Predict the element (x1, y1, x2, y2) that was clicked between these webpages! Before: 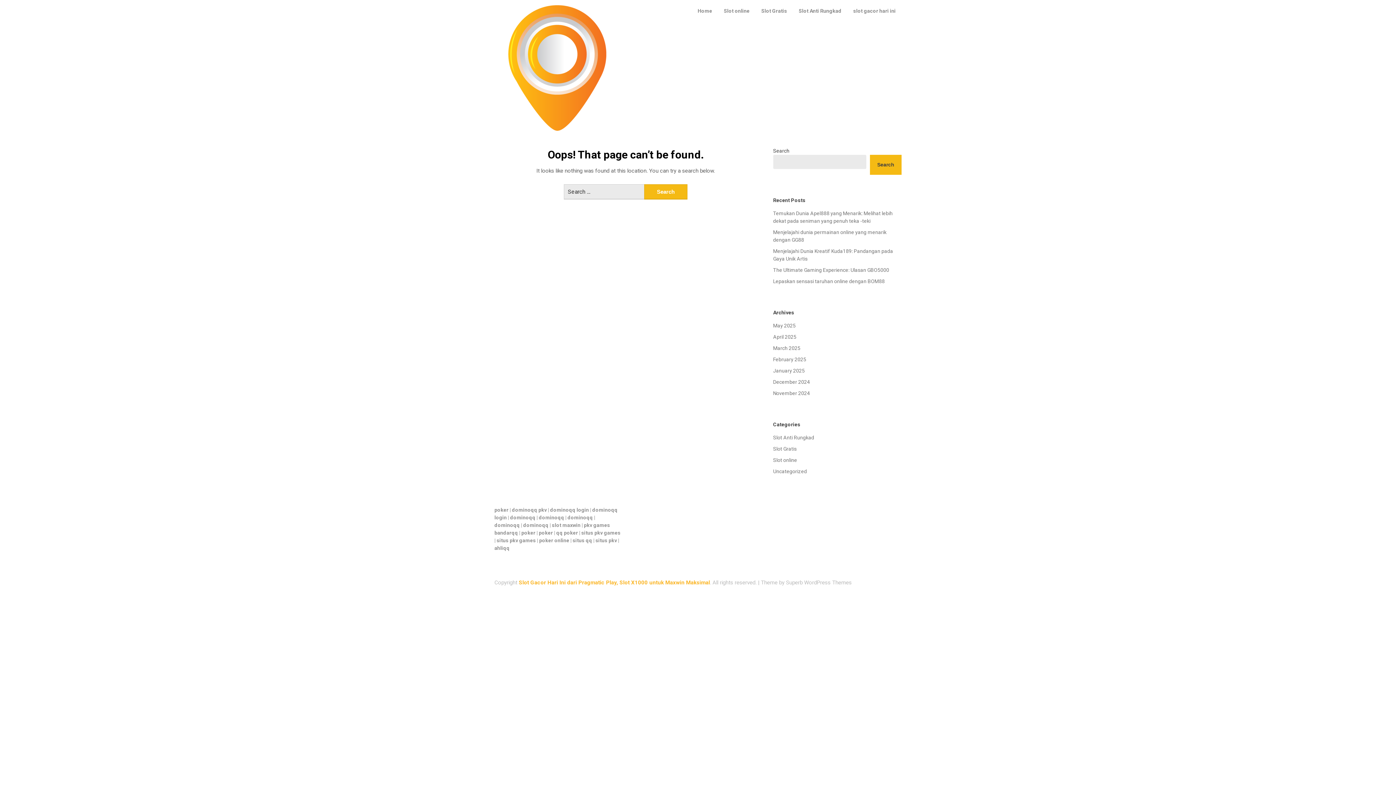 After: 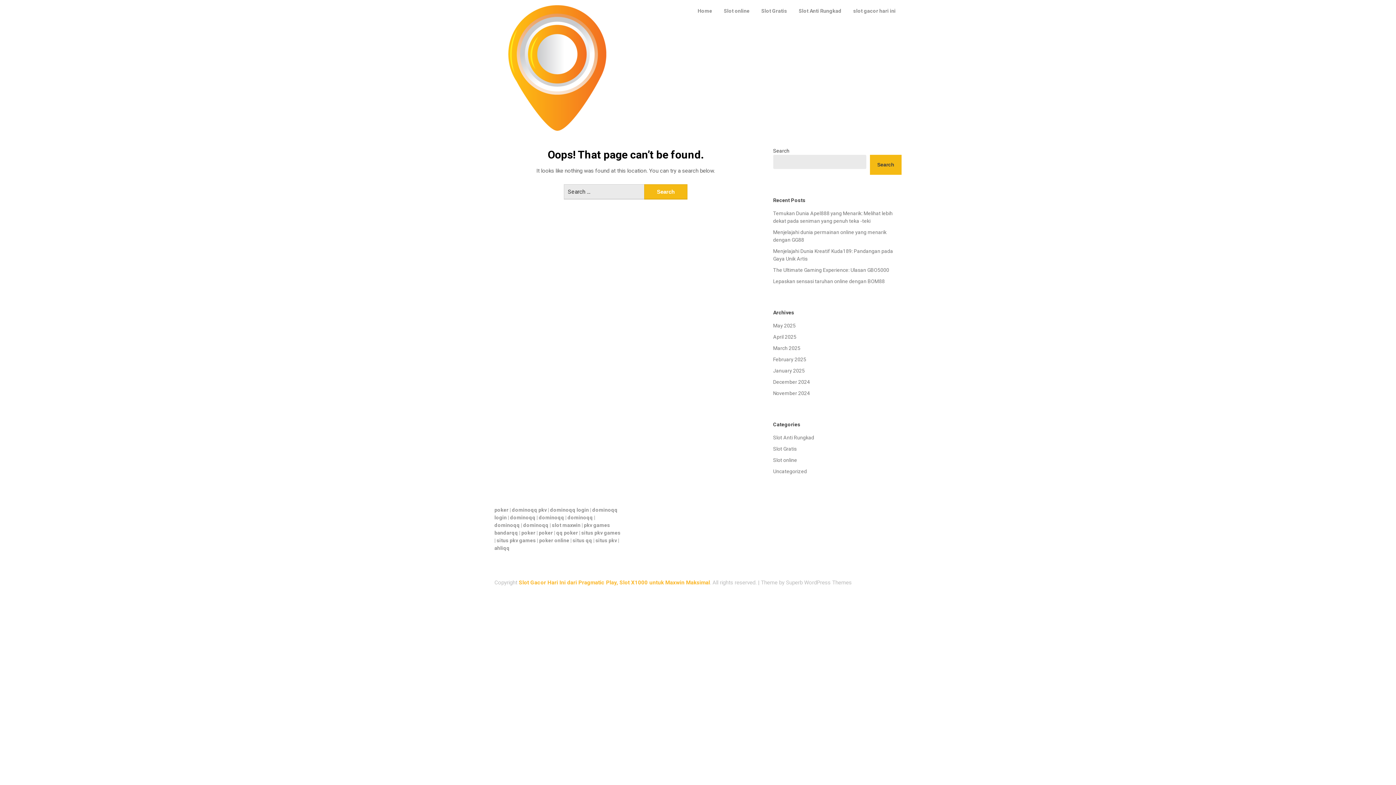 Action: label: dominoqq bbox: (538, 515, 564, 520)